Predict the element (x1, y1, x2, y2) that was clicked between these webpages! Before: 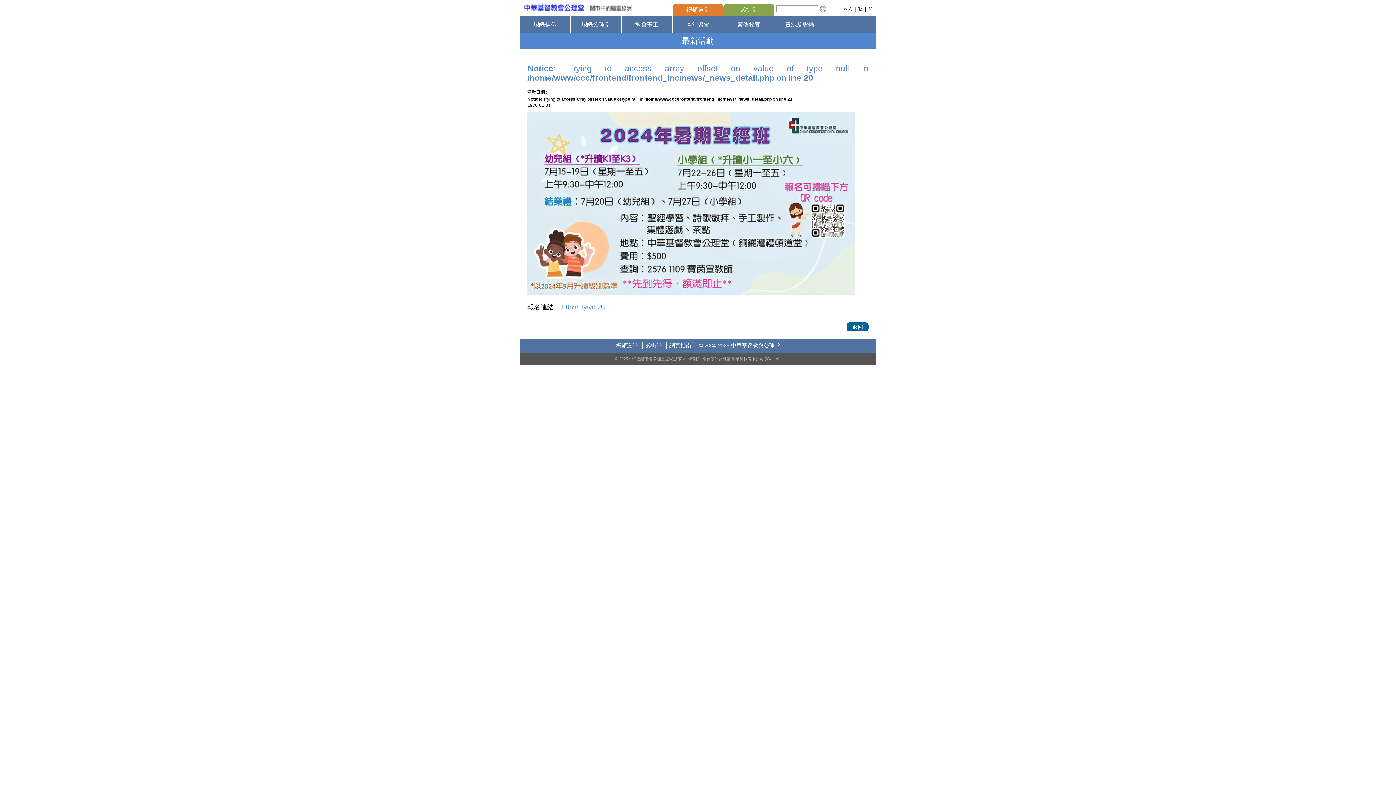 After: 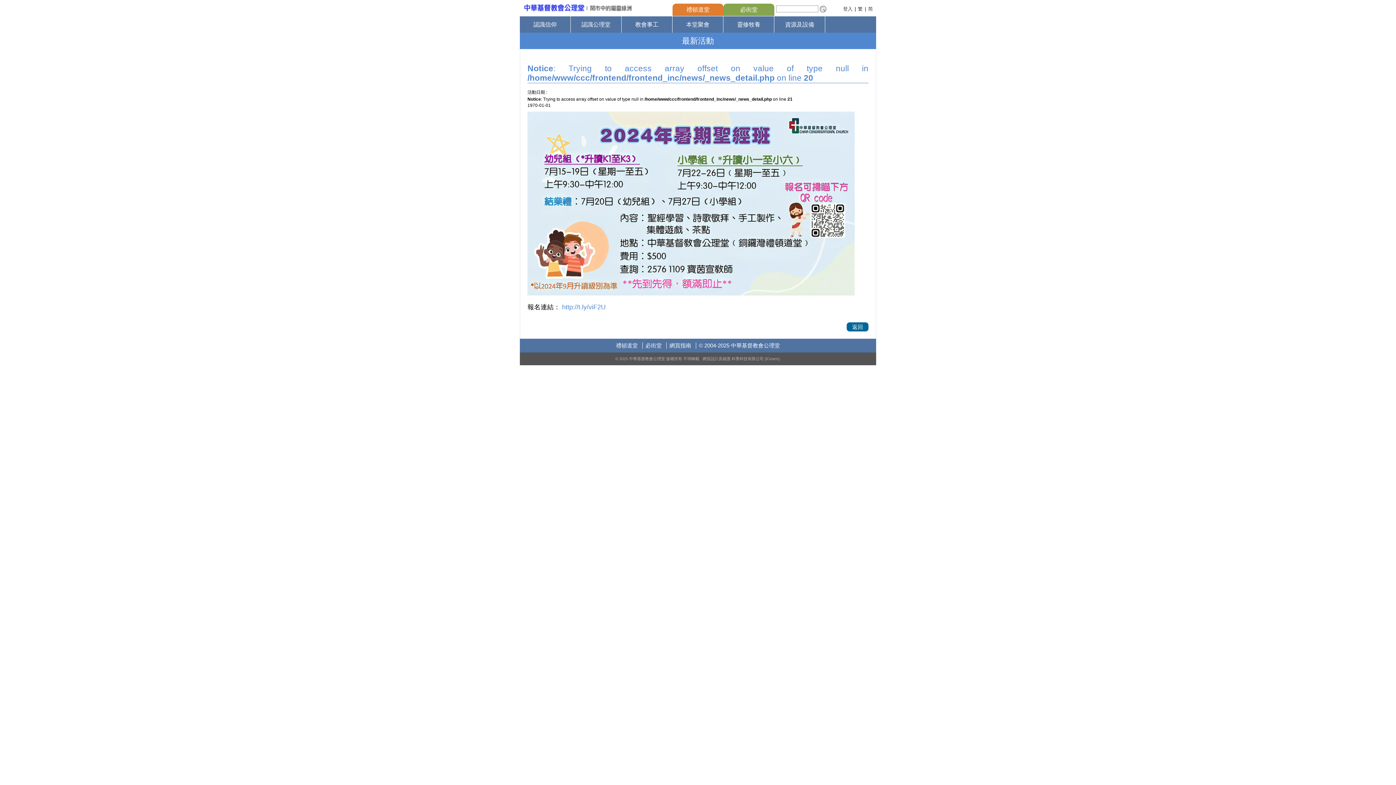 Action: bbox: (820, 5, 826, 12)